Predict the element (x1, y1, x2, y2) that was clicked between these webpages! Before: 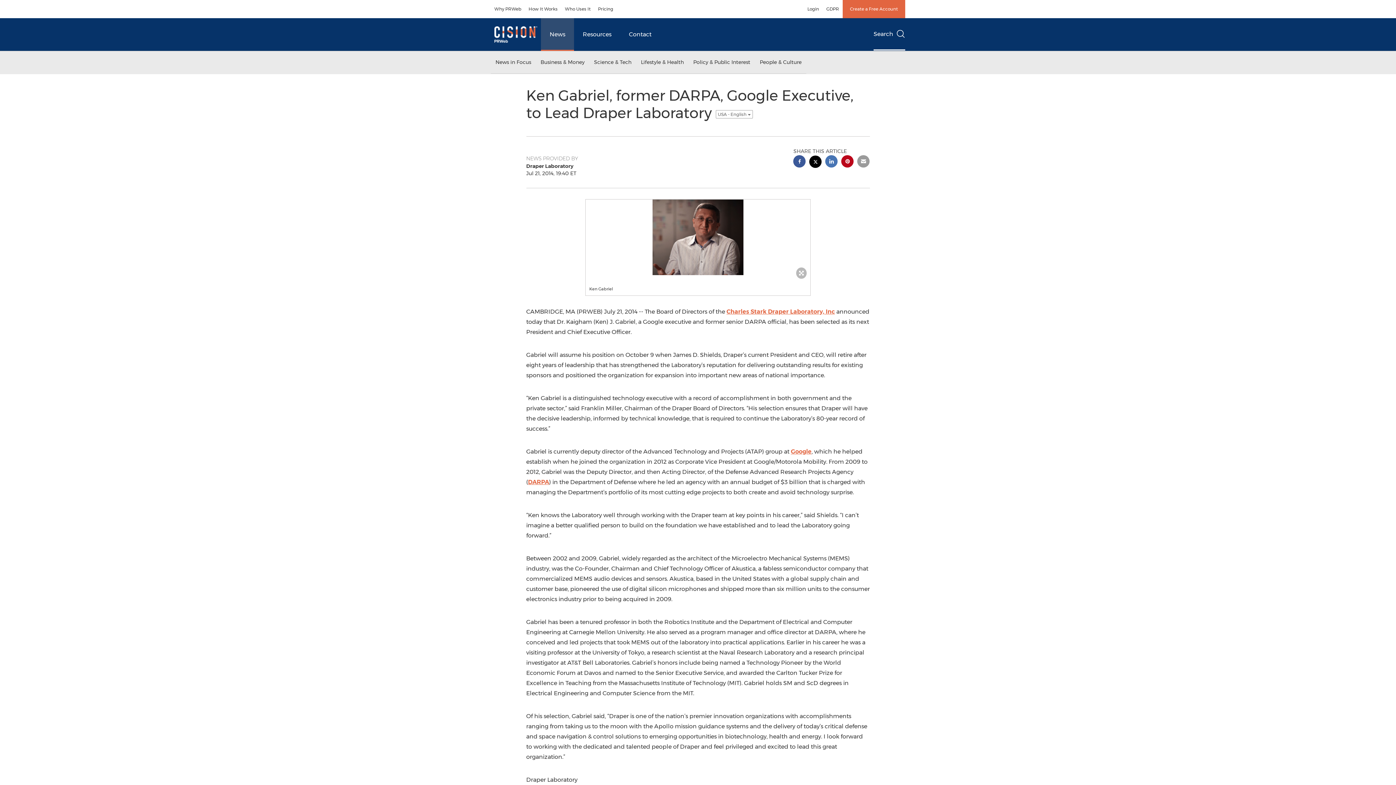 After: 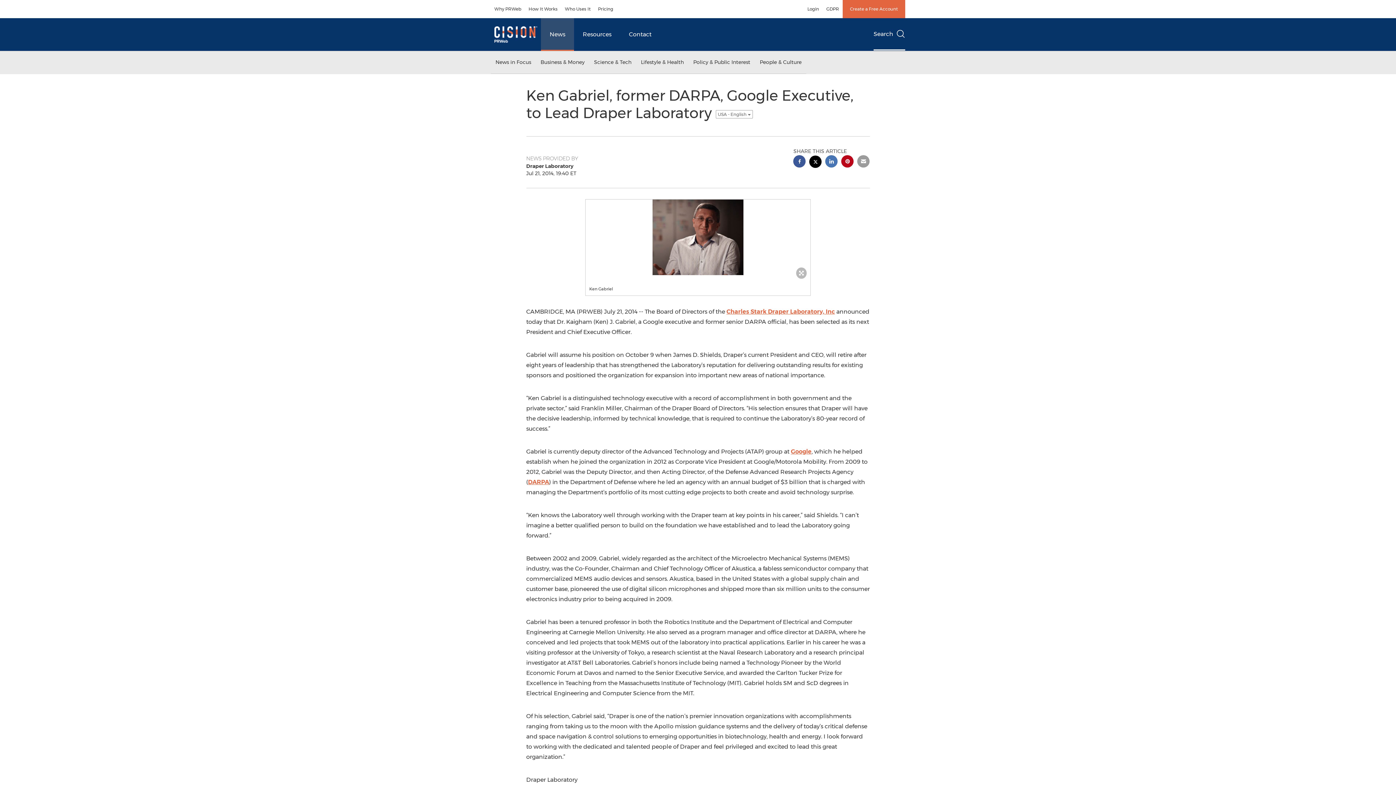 Action: label: DARPA bbox: (528, 478, 549, 485)